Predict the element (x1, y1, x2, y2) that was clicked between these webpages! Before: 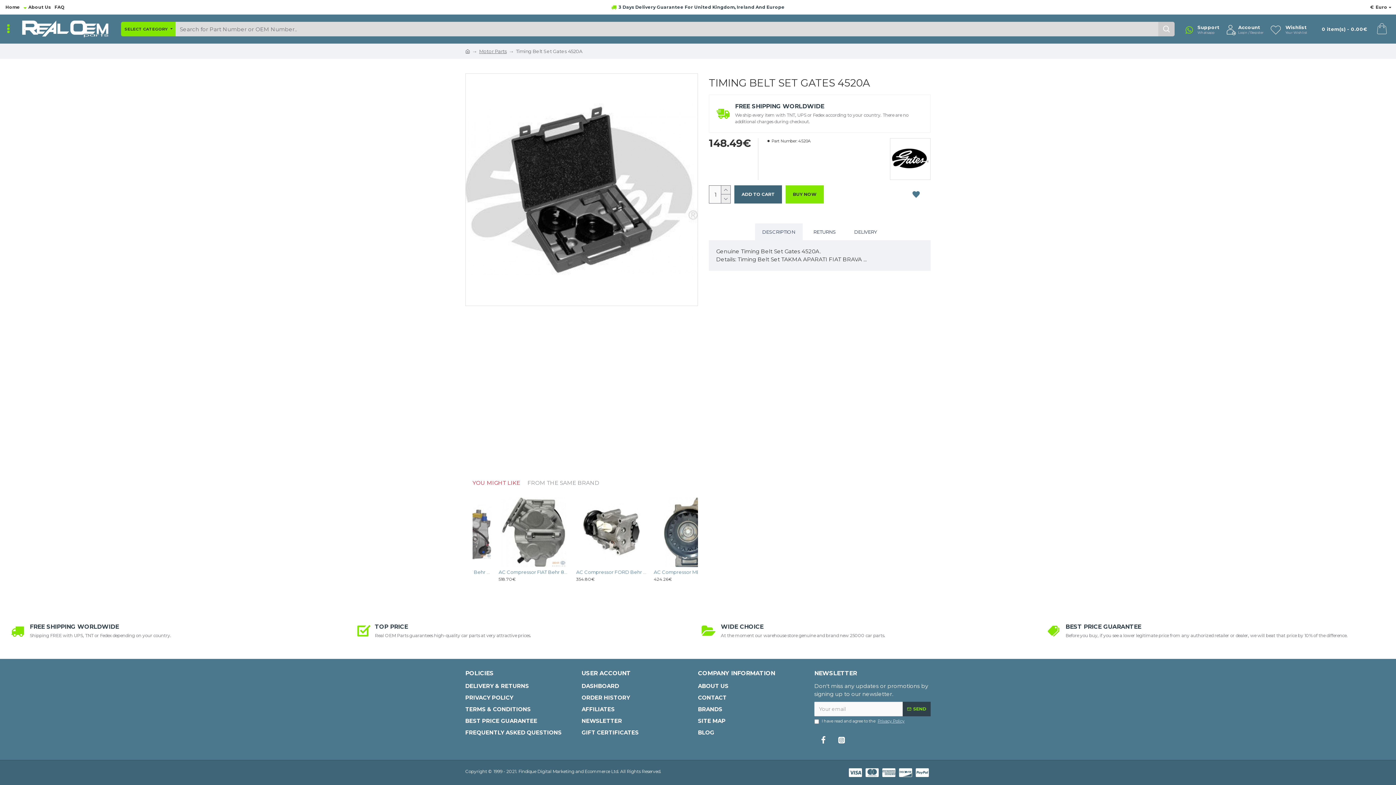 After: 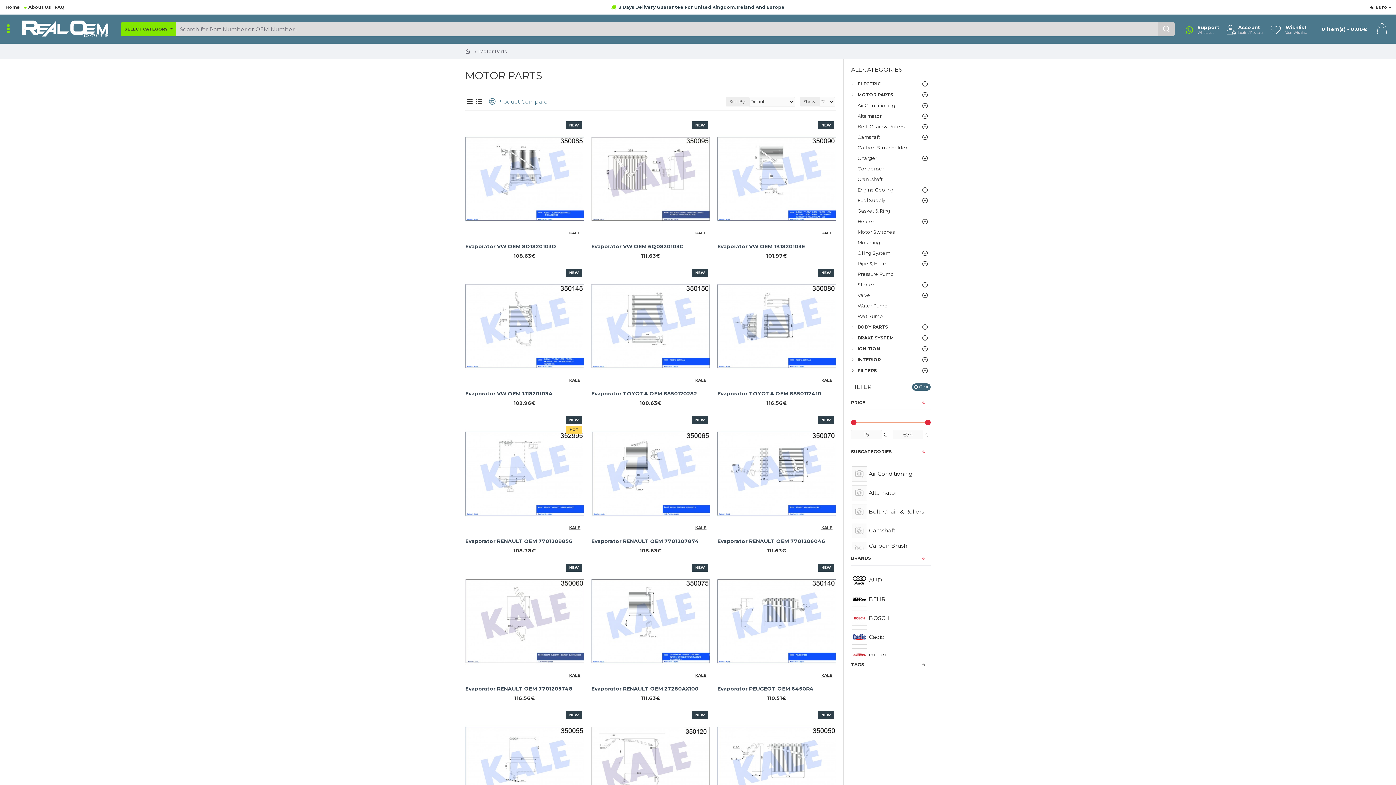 Action: label: Motor Parts bbox: (479, 47, 506, 54)